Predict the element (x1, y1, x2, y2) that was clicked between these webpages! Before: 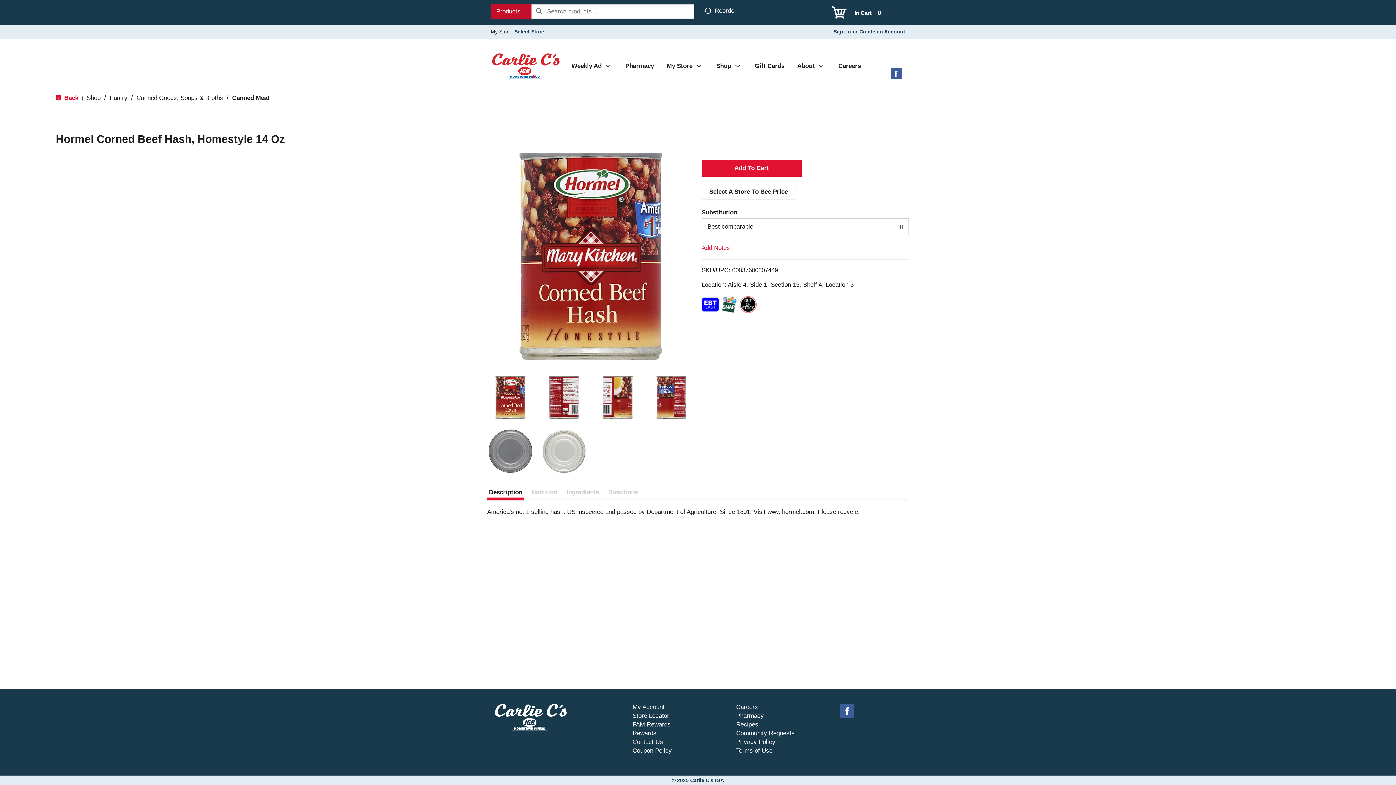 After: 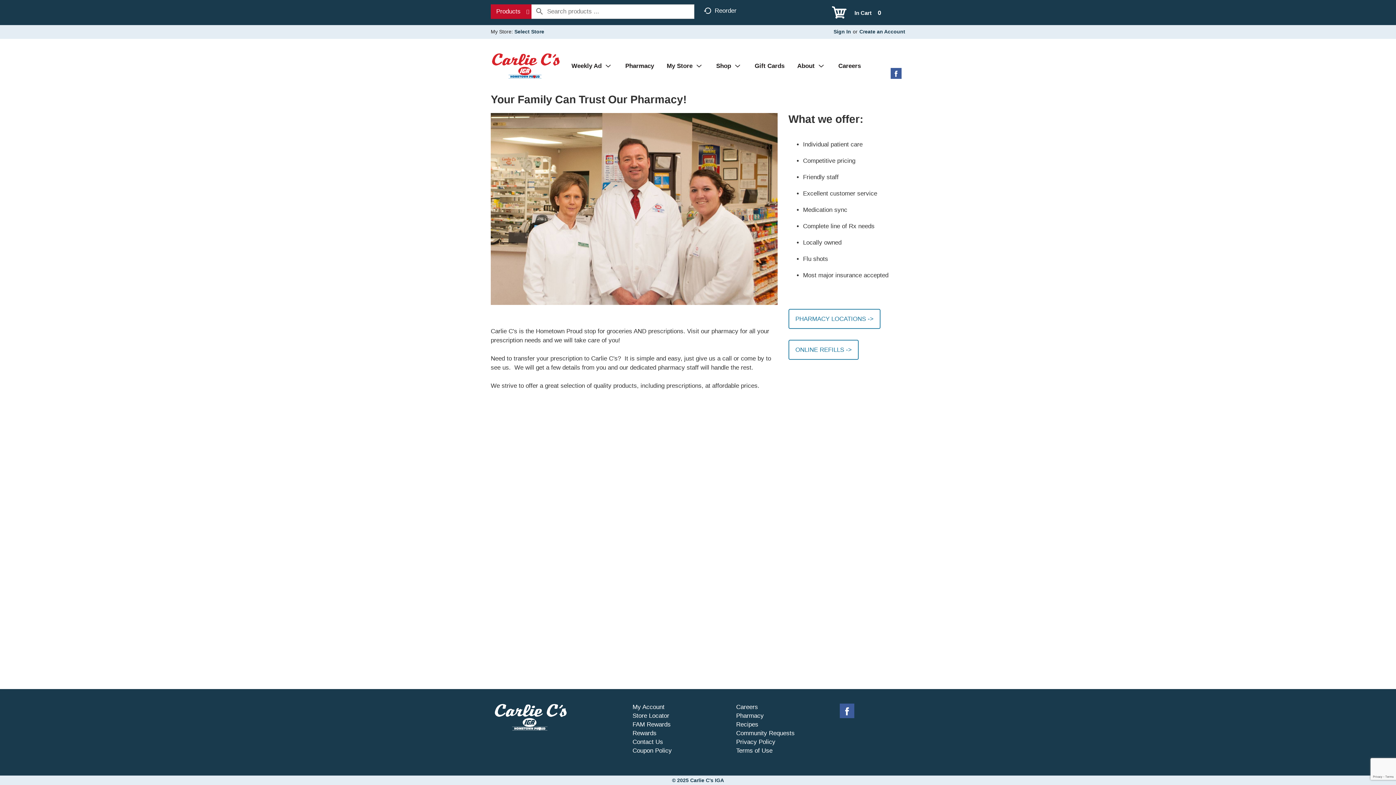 Action: label: Pharmacy bbox: (620, 56, 659, 74)